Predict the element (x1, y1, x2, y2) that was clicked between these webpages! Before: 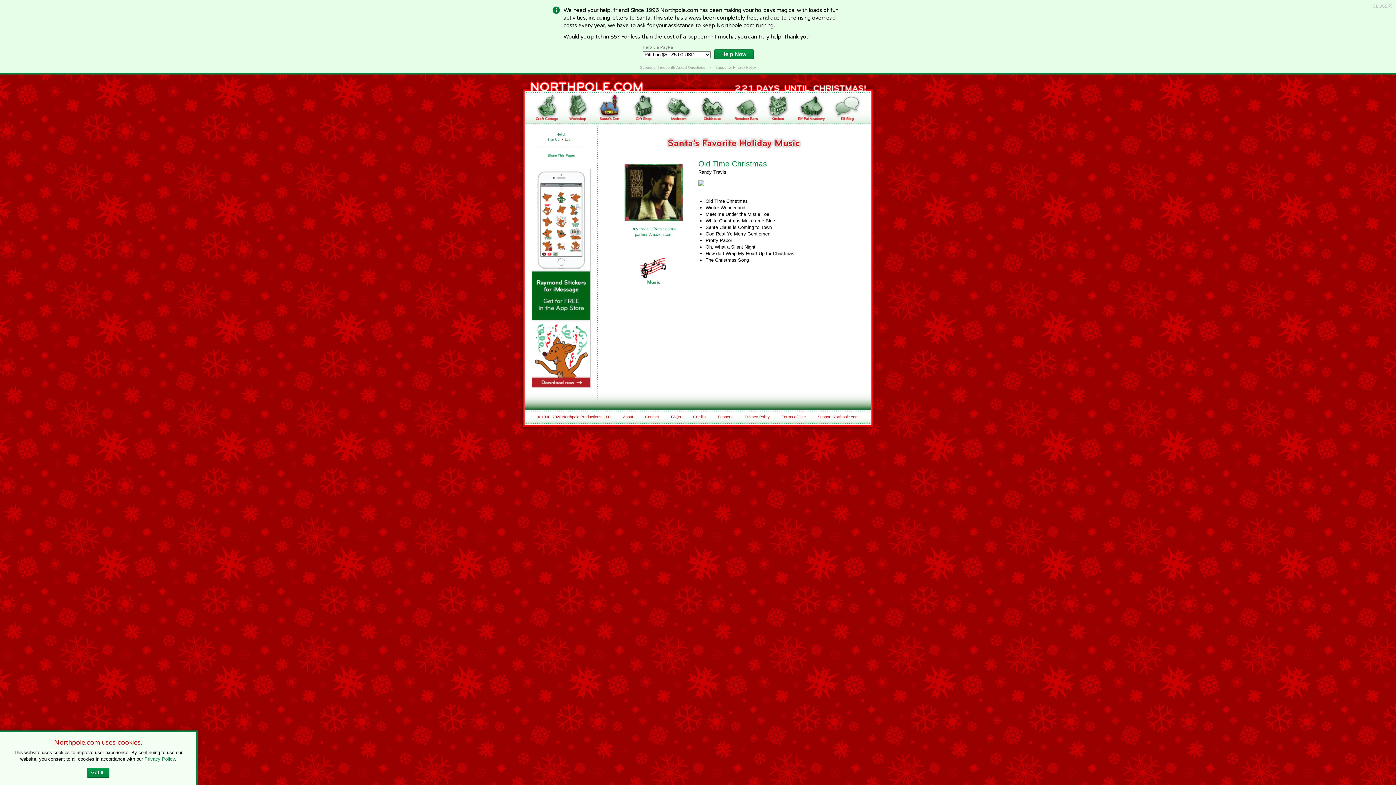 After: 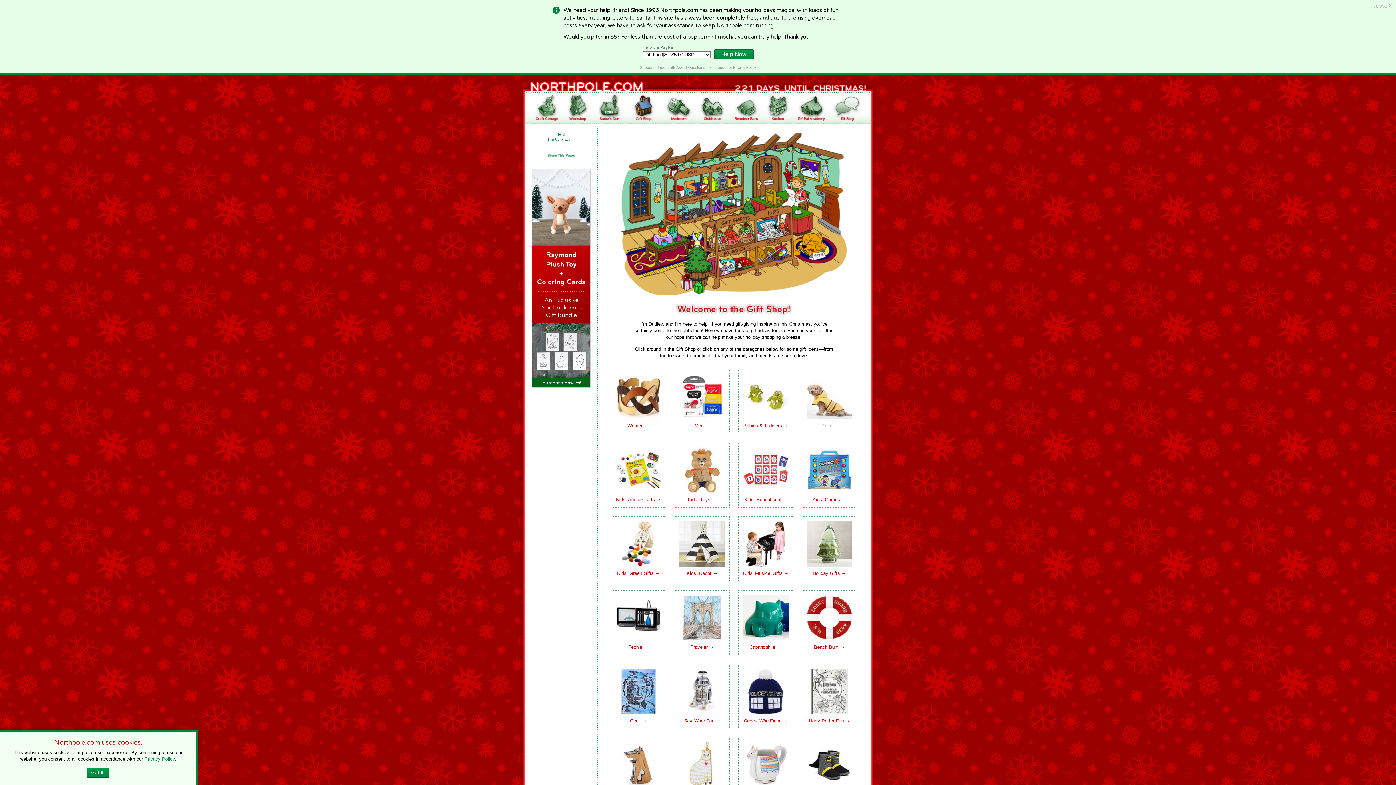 Action: bbox: (630, 115, 657, 121)